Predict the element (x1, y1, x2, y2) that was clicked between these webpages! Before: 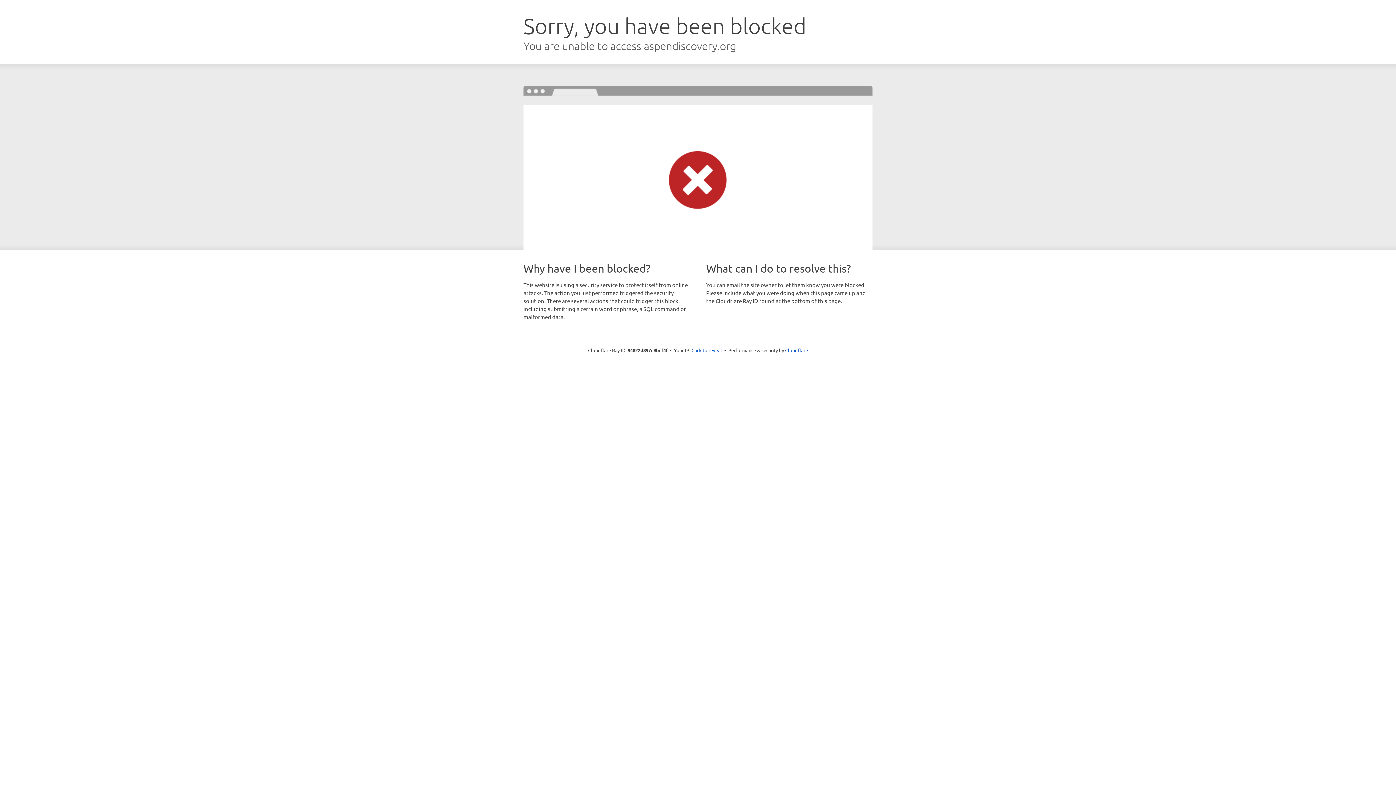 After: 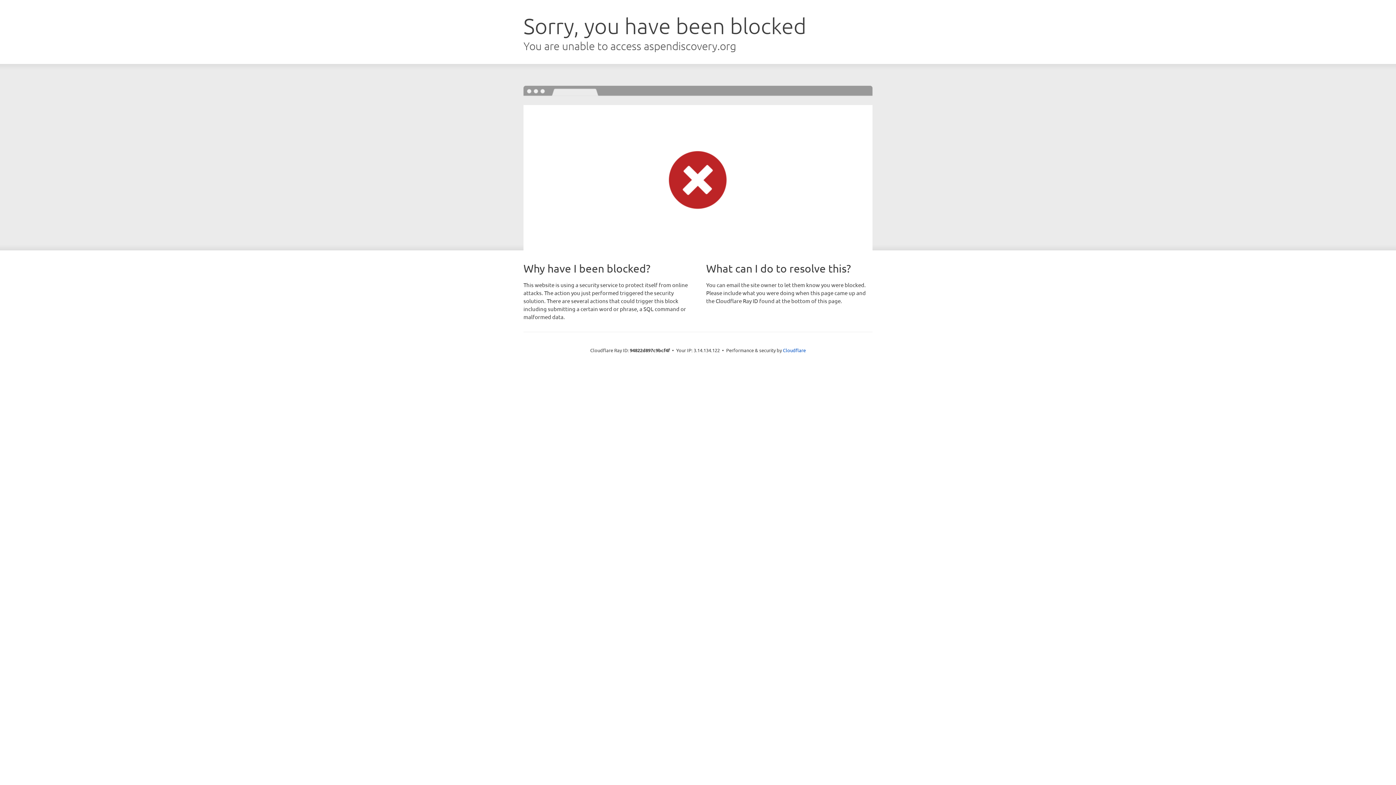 Action: bbox: (691, 346, 722, 353) label: Click to reveal